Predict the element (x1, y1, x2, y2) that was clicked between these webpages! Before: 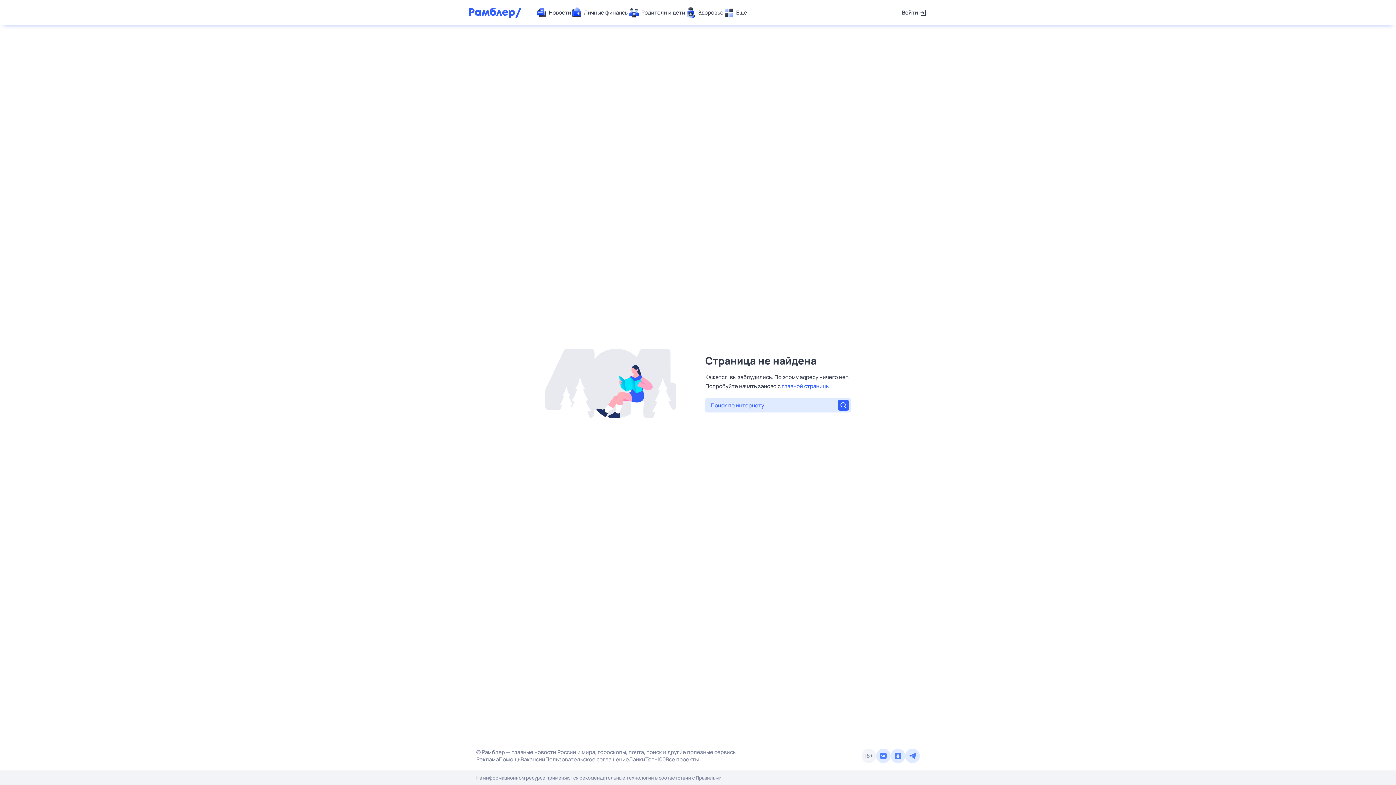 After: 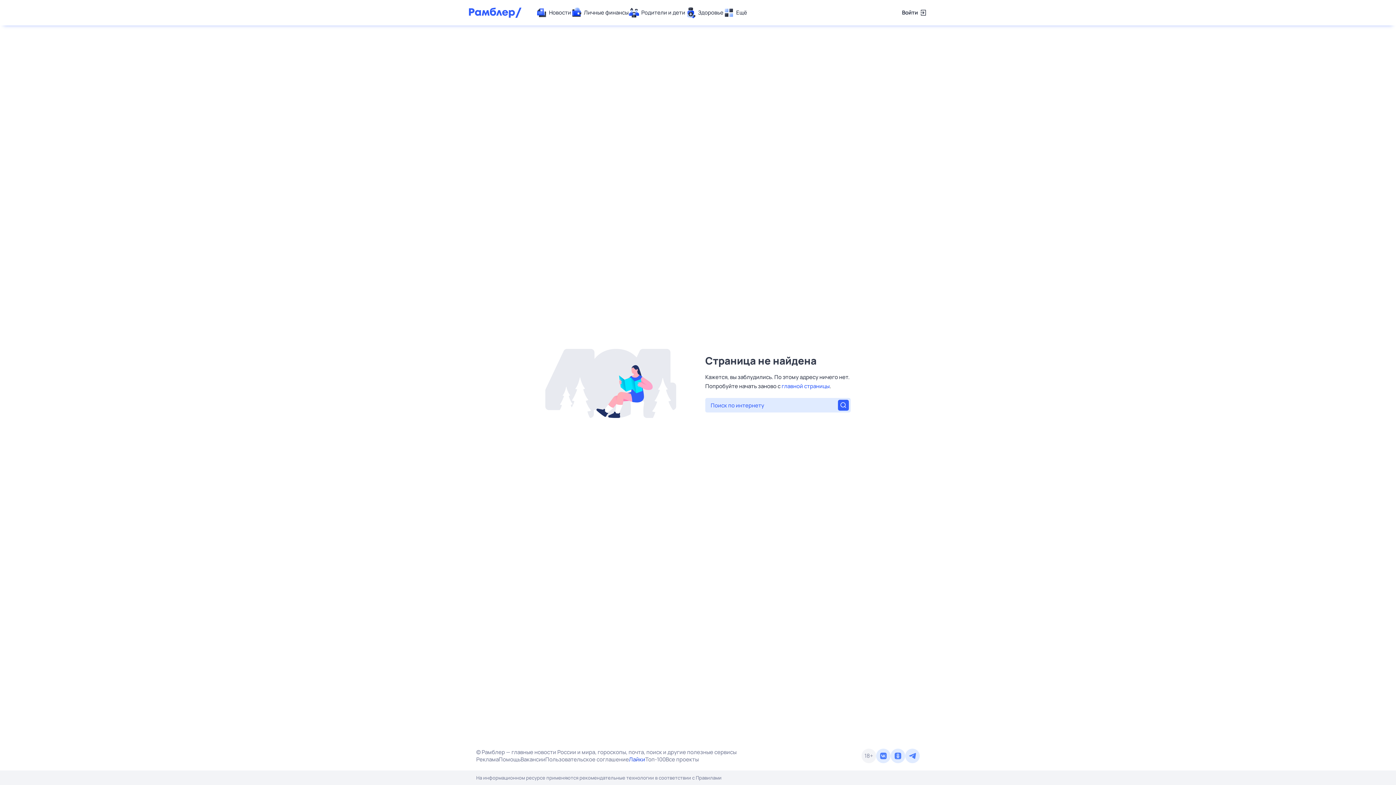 Action: label: Лайки bbox: (629, 756, 645, 763)